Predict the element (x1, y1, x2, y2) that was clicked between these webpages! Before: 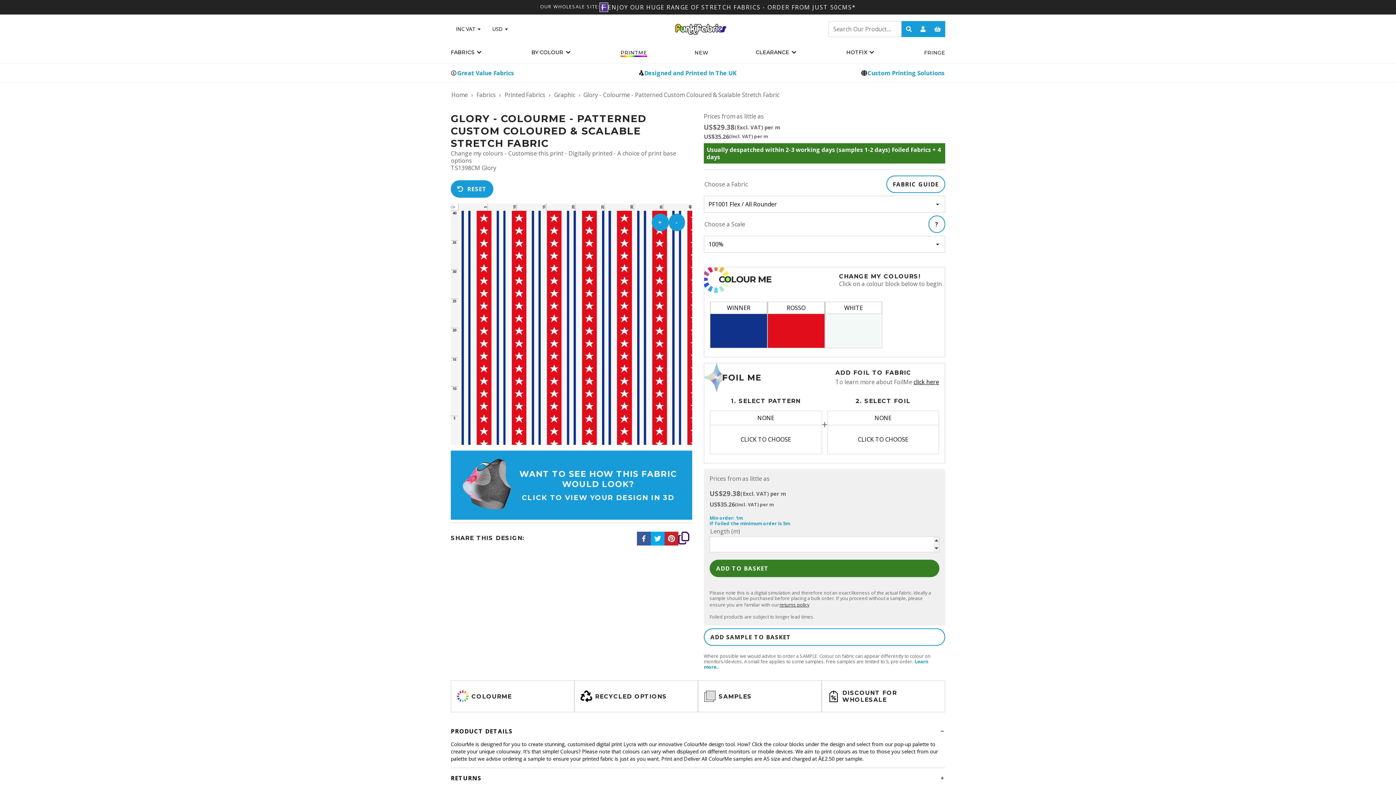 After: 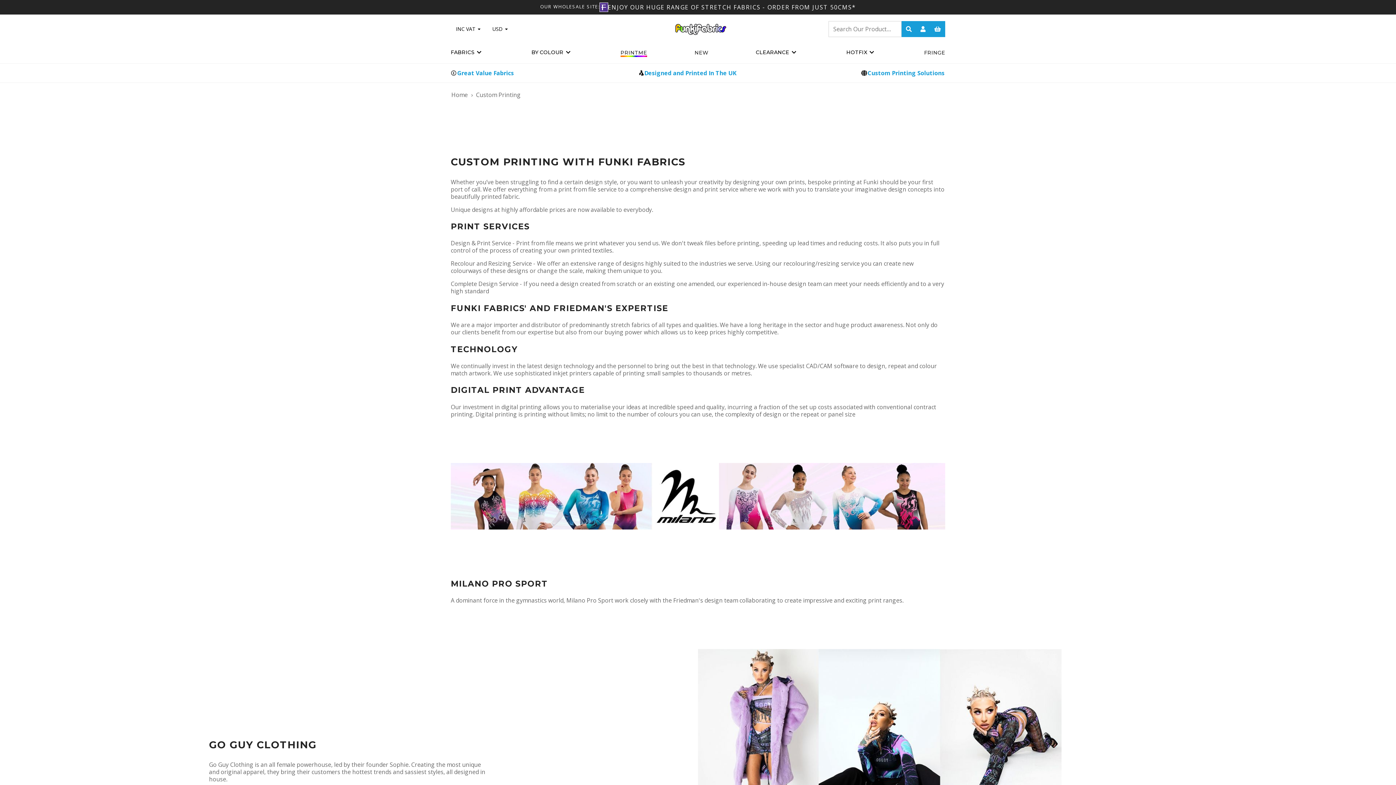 Action: label: Custom Printing Solutions bbox: (867, 67, 945, 78)